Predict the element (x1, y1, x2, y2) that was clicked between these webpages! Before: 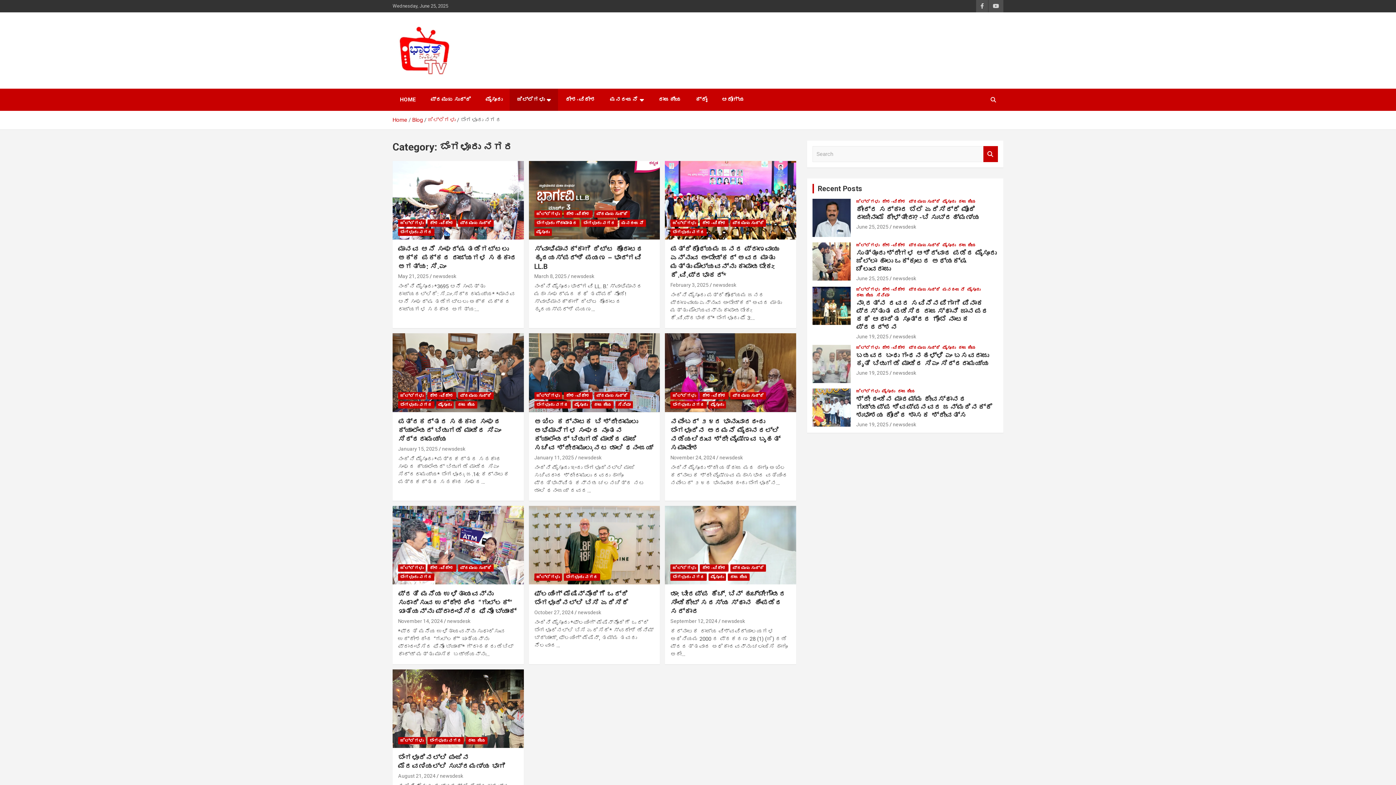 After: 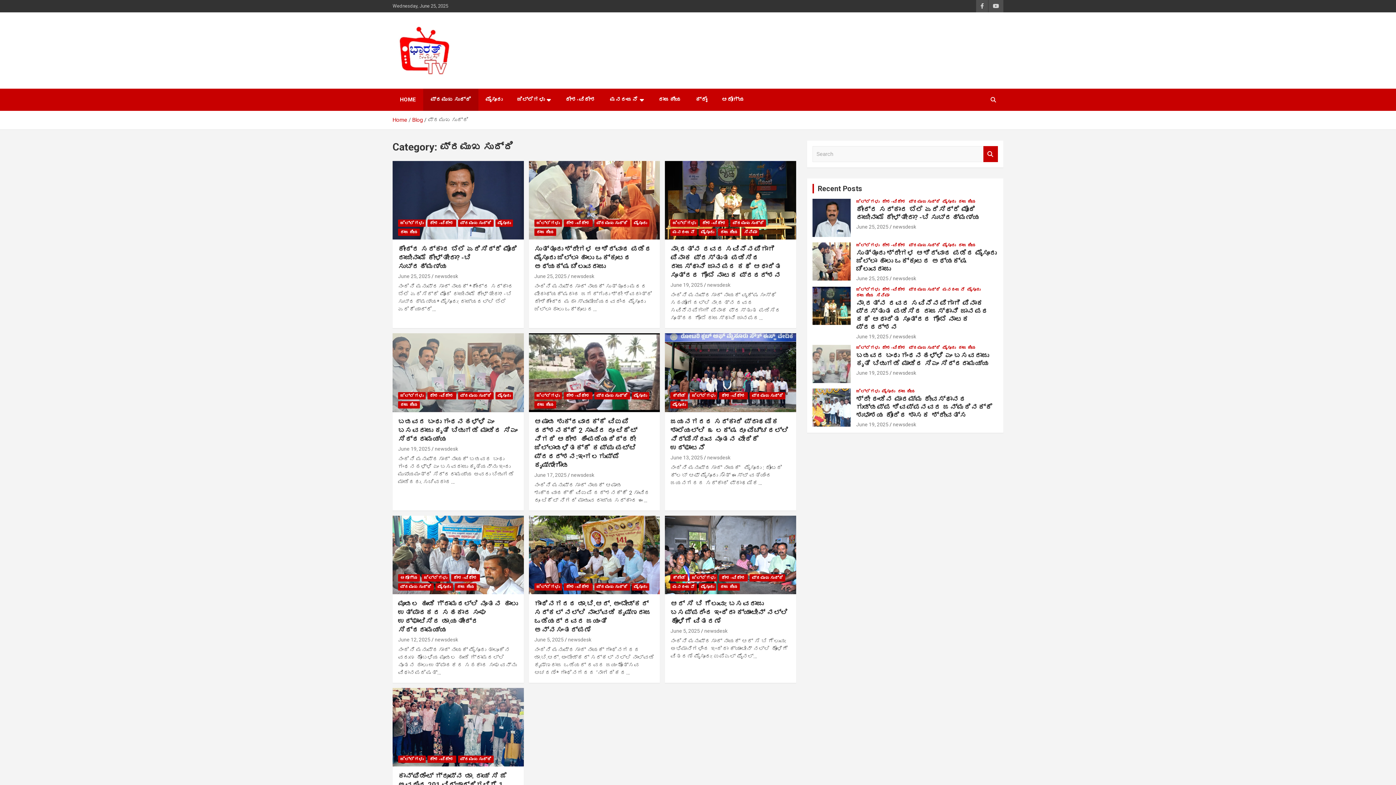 Action: label: ಪ್ರಮುಖ ಸುದ್ದಿ bbox: (458, 219, 493, 227)